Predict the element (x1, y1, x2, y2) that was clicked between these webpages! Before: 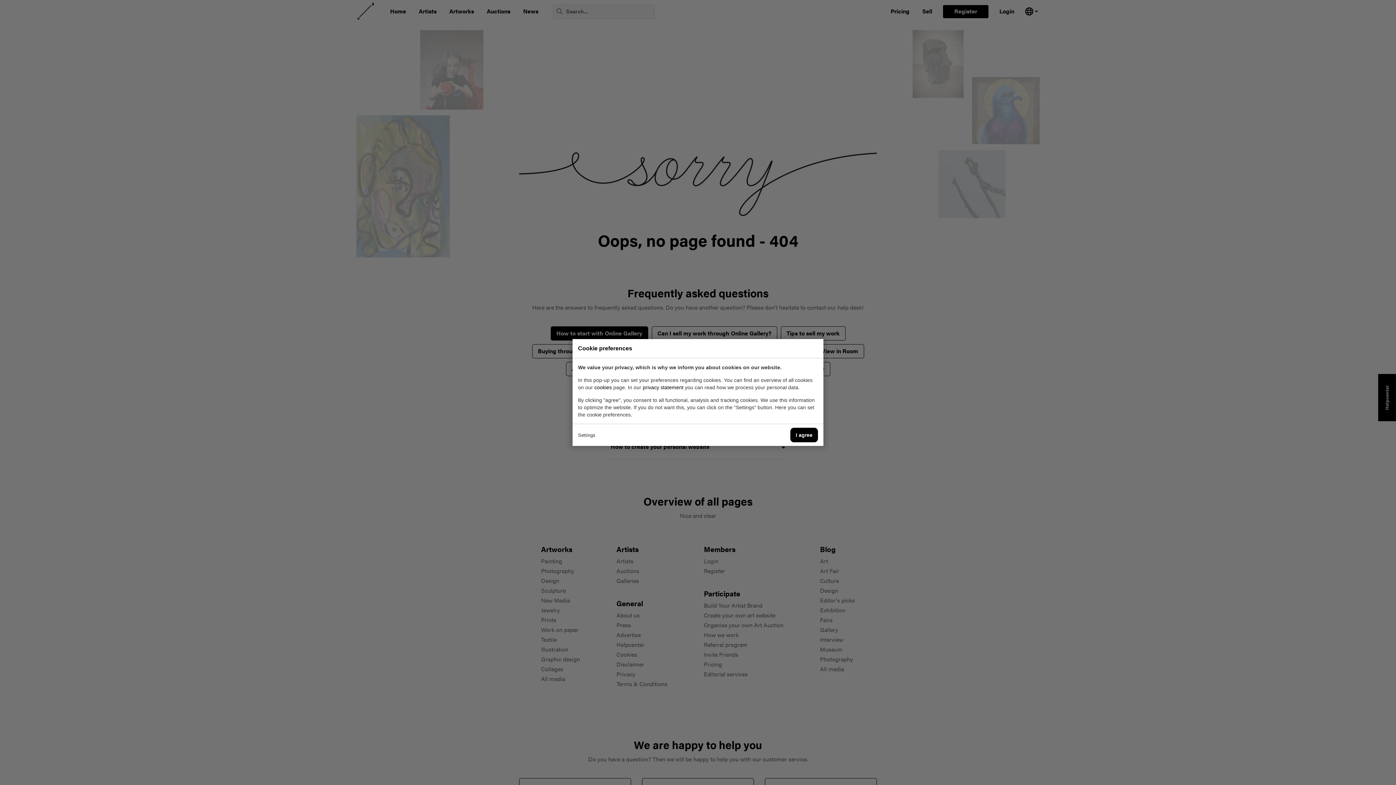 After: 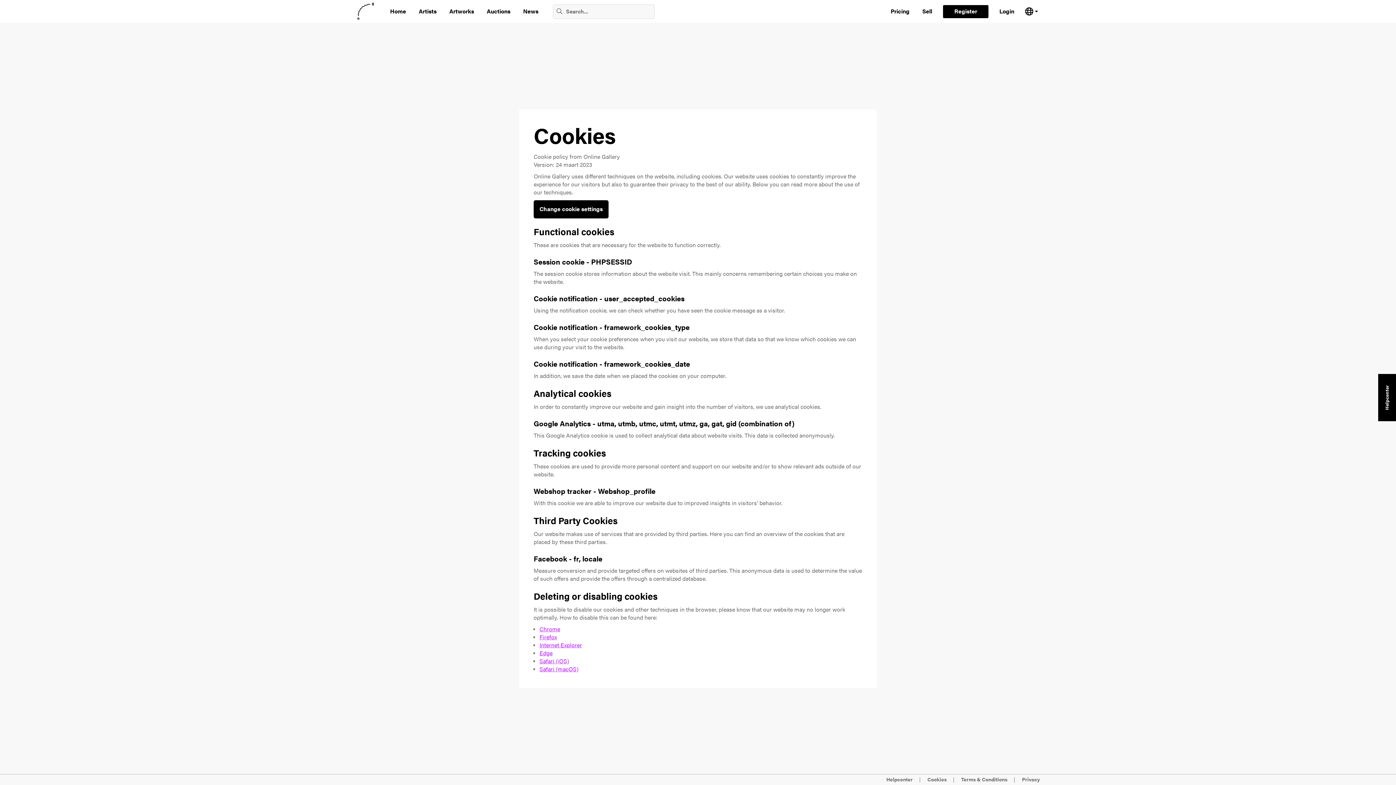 Action: label: cookies bbox: (594, 384, 612, 390)